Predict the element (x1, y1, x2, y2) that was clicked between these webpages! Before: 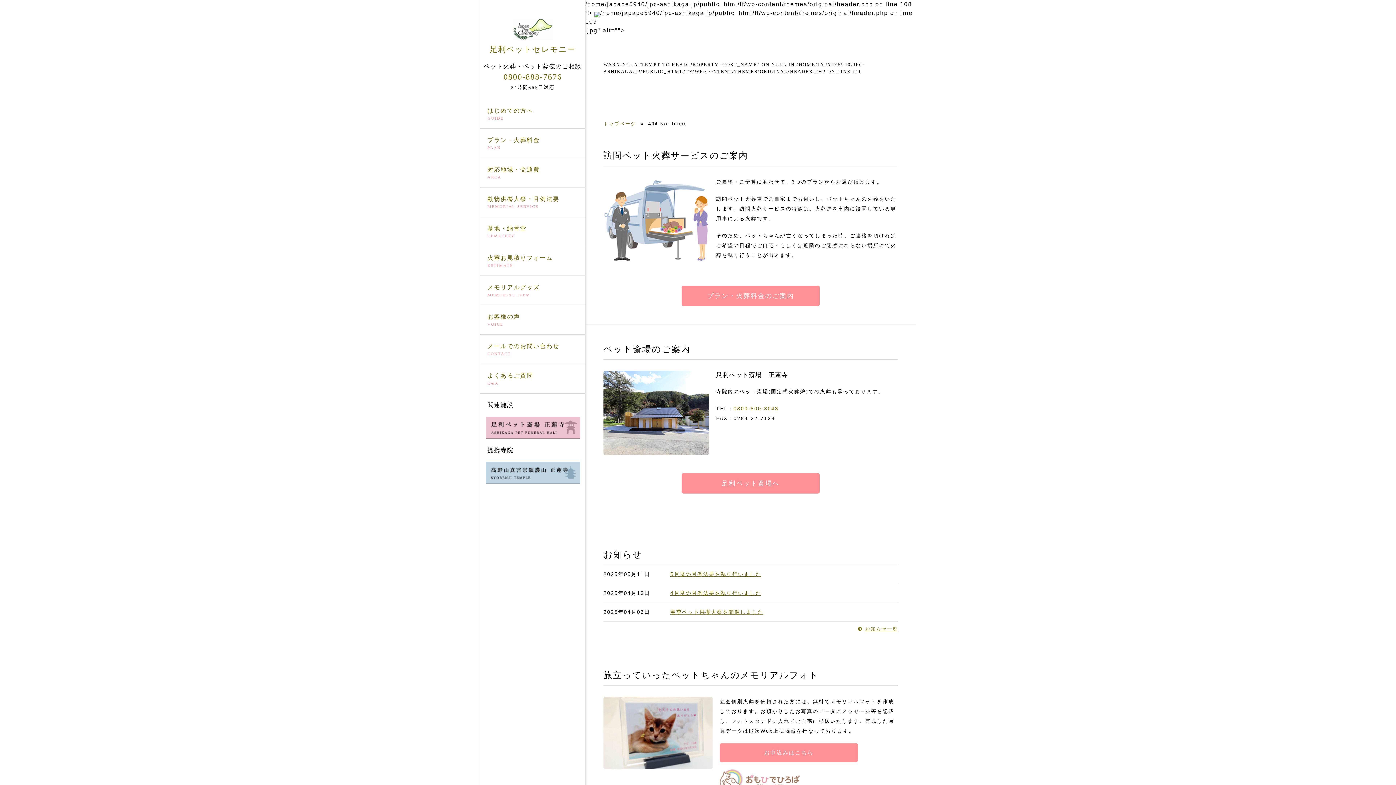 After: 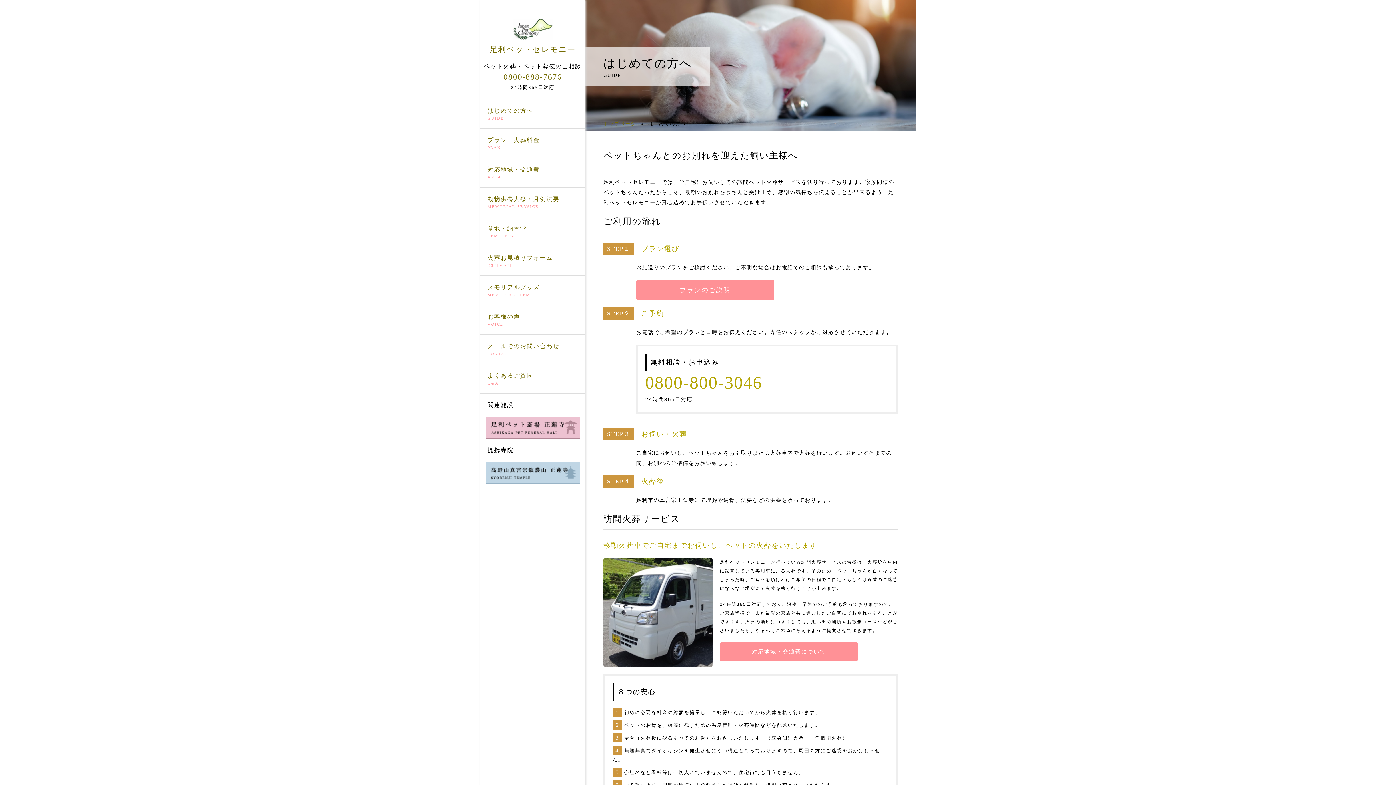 Action: bbox: (480, 99, 585, 128) label: はじめての方へ
GUIDE